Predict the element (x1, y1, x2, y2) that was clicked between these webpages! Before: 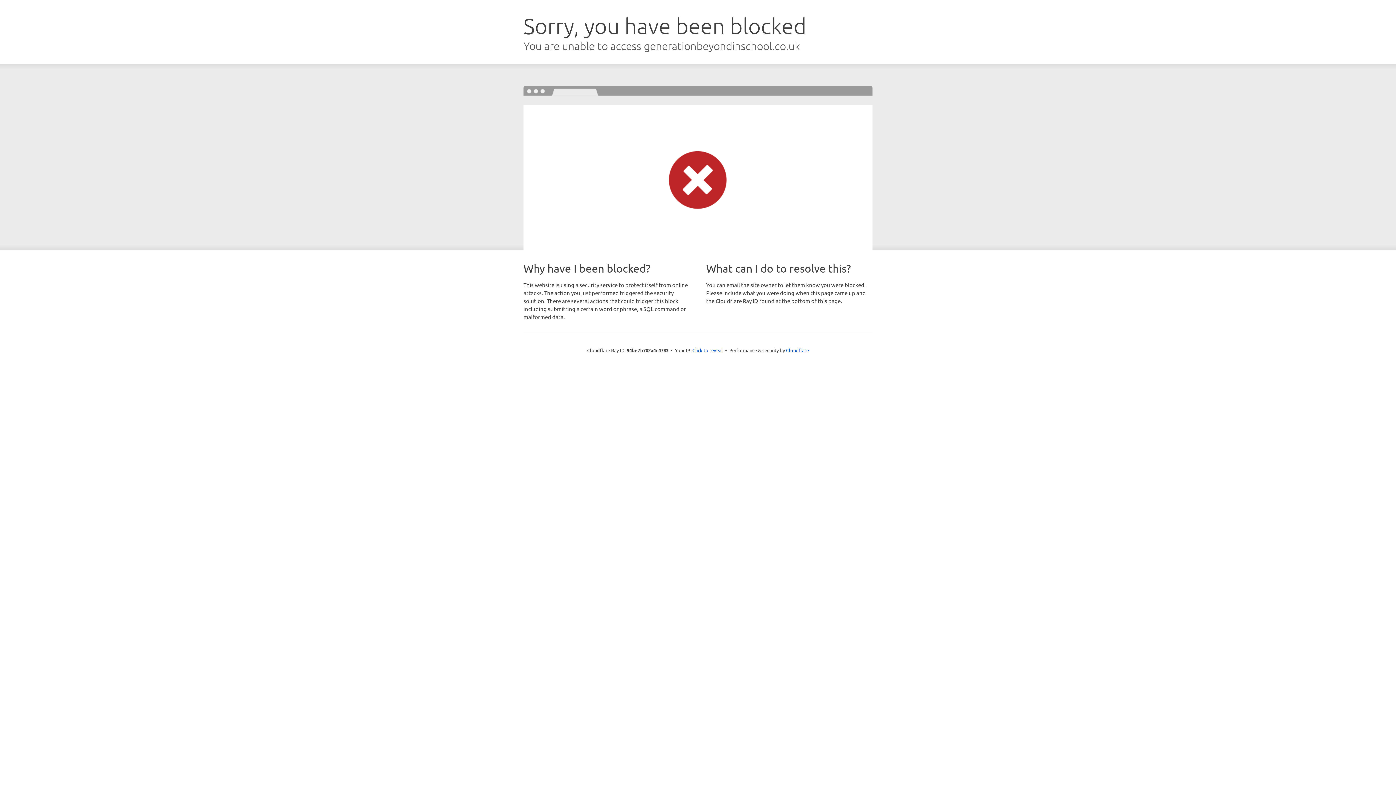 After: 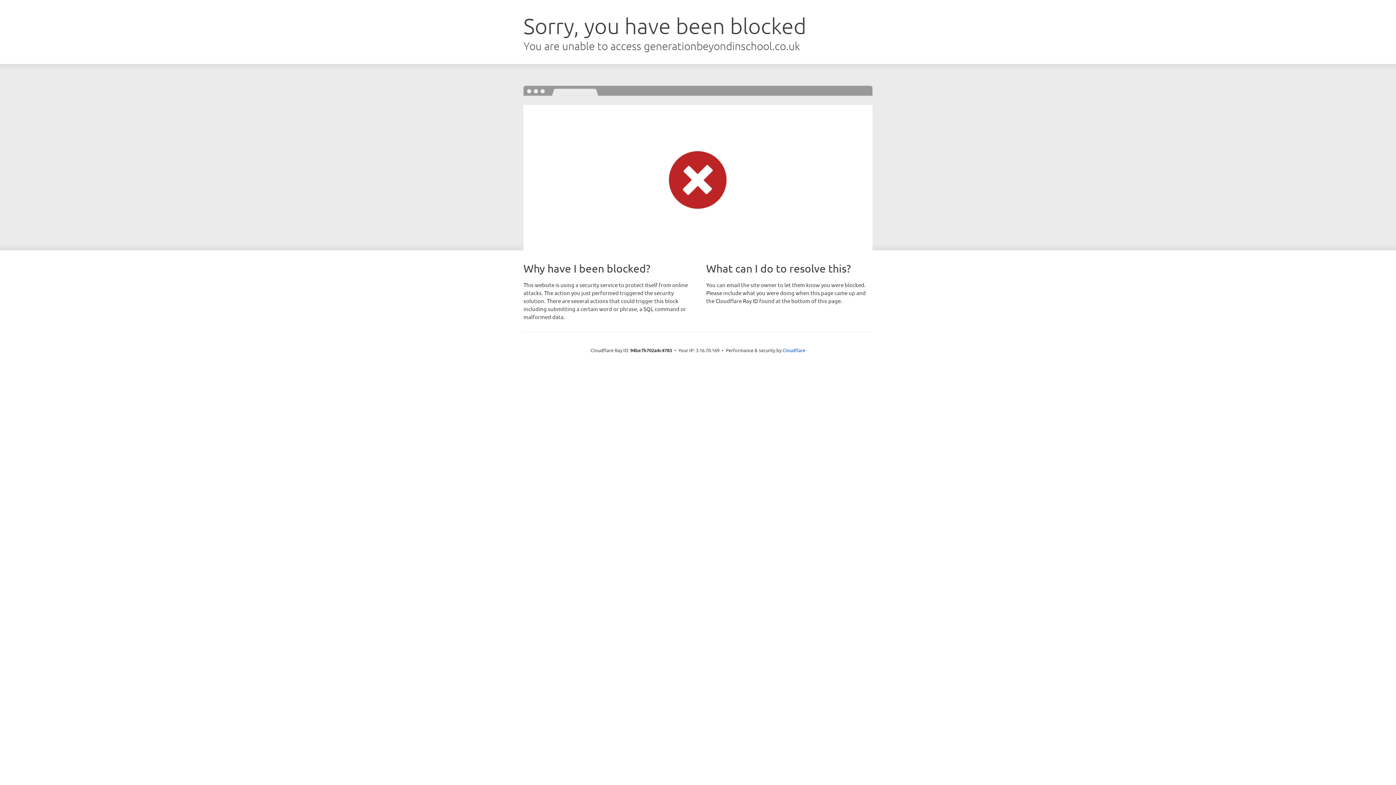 Action: label: Click to reveal bbox: (692, 346, 723, 353)